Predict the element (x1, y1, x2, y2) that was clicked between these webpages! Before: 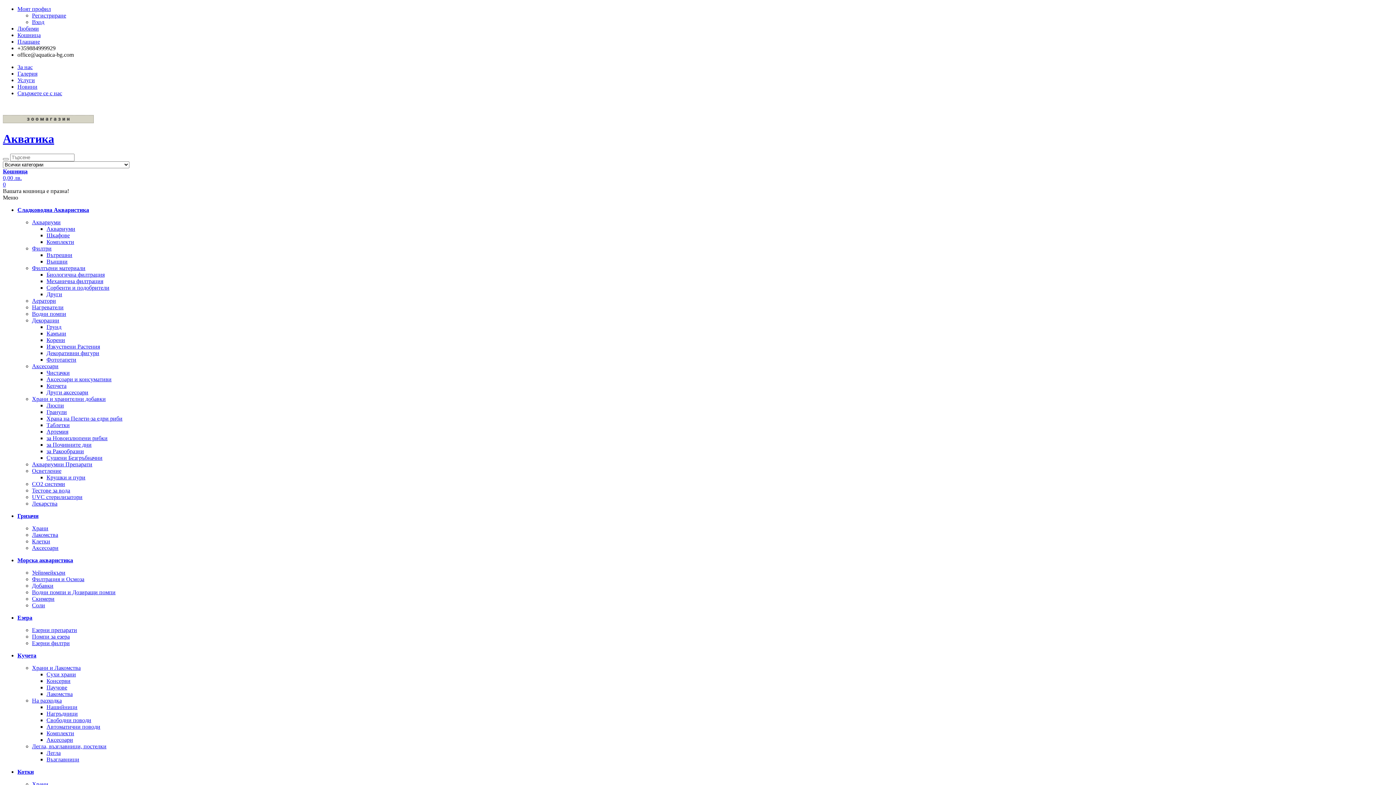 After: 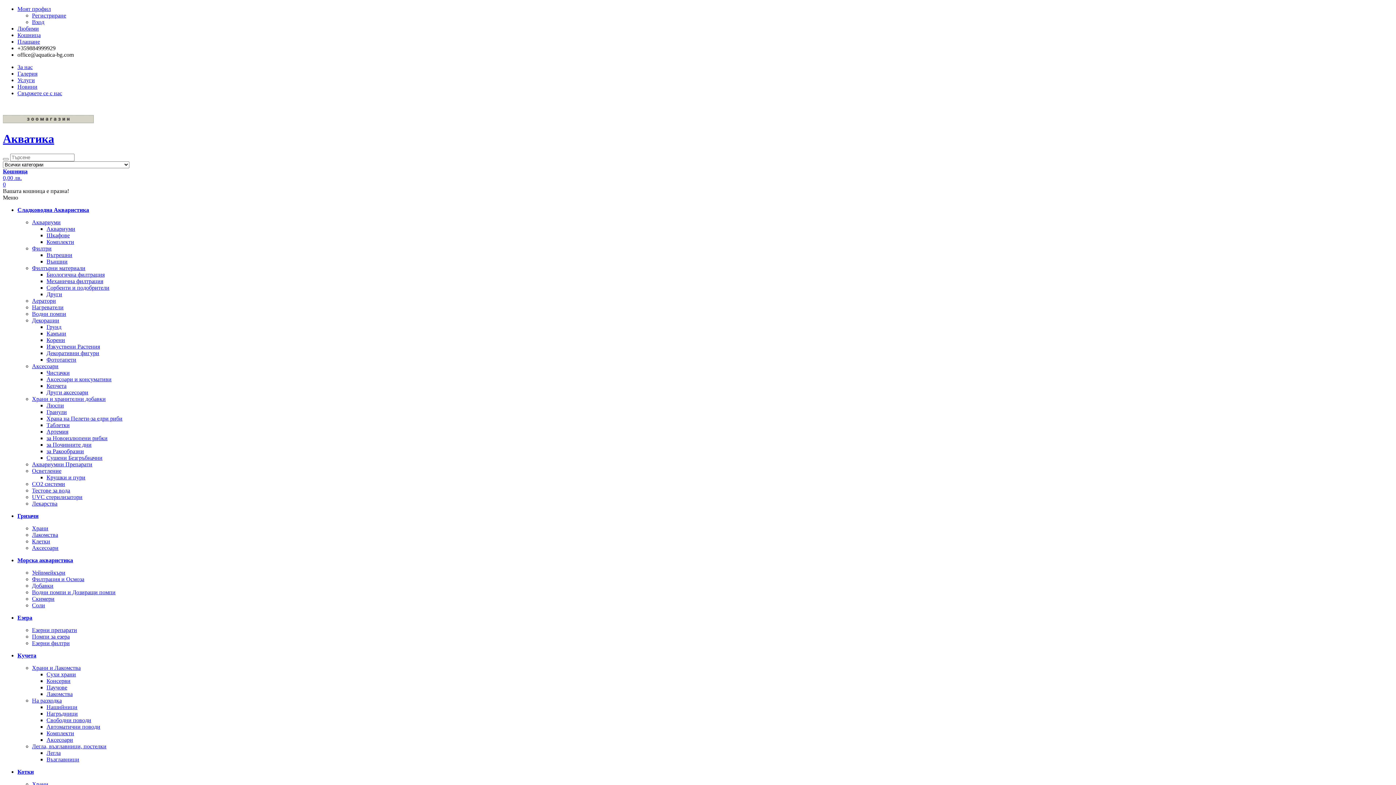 Action: label: Помпи за езера bbox: (32, 633, 69, 639)